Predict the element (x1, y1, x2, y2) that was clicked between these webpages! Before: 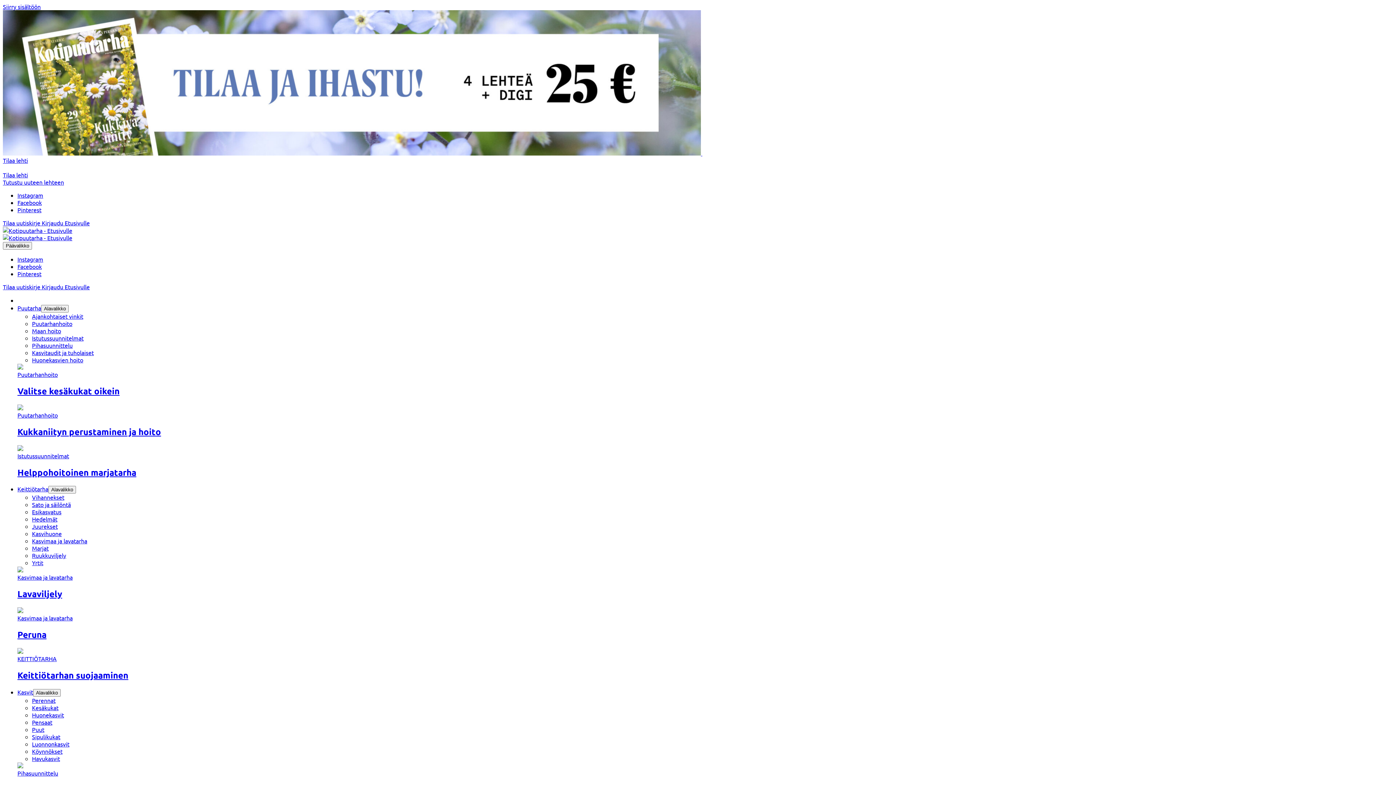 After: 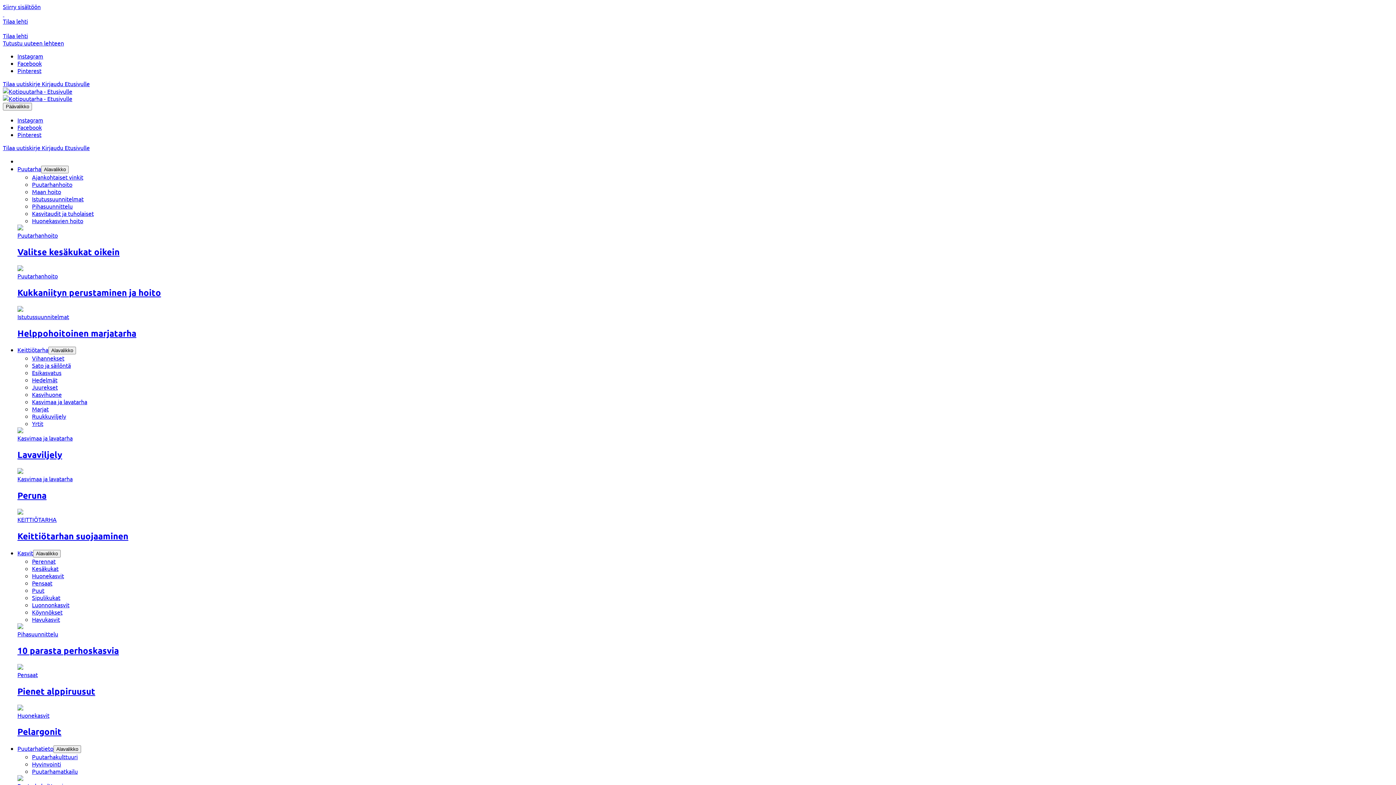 Action: label: Kesäkukat bbox: (32, 704, 58, 711)